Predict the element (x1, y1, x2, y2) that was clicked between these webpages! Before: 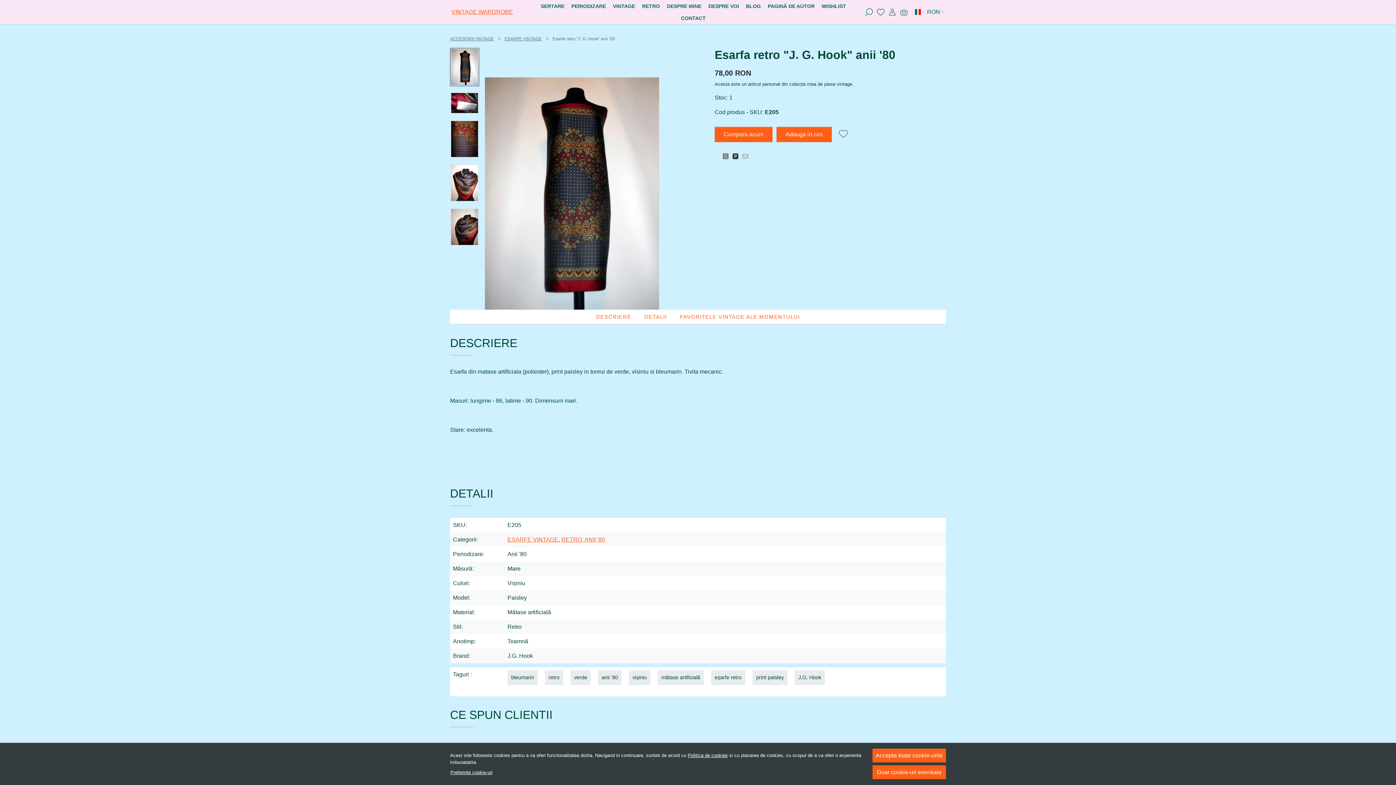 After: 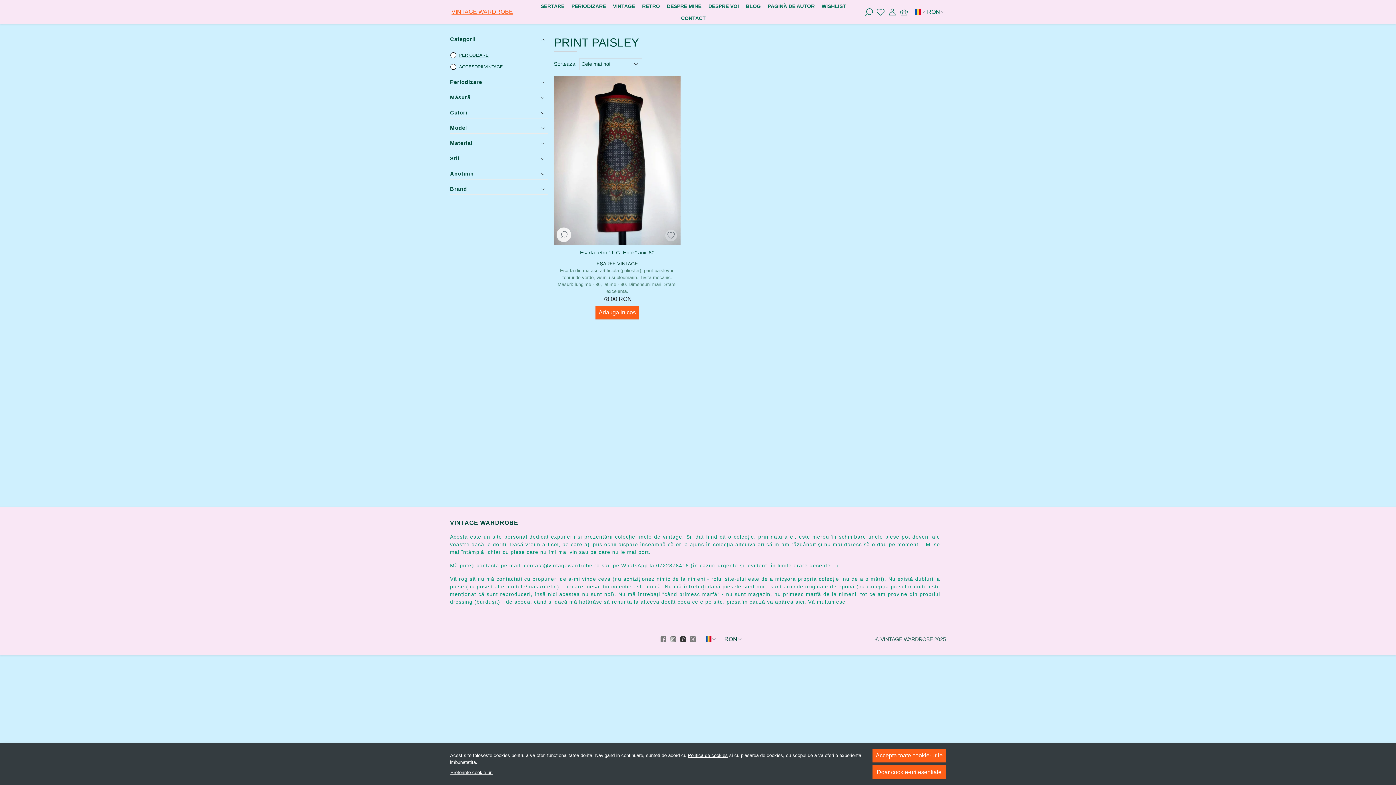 Action: label: print paisley bbox: (756, 674, 784, 680)